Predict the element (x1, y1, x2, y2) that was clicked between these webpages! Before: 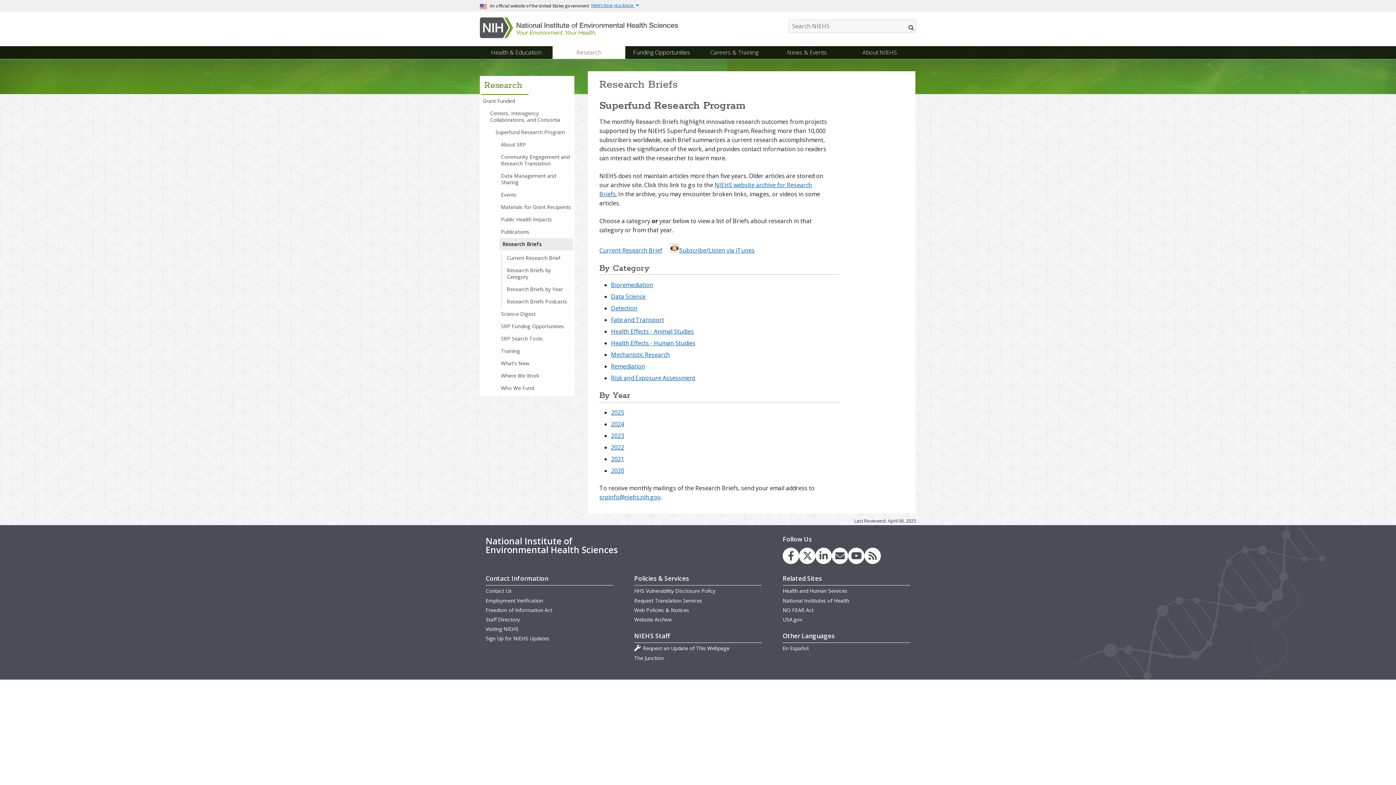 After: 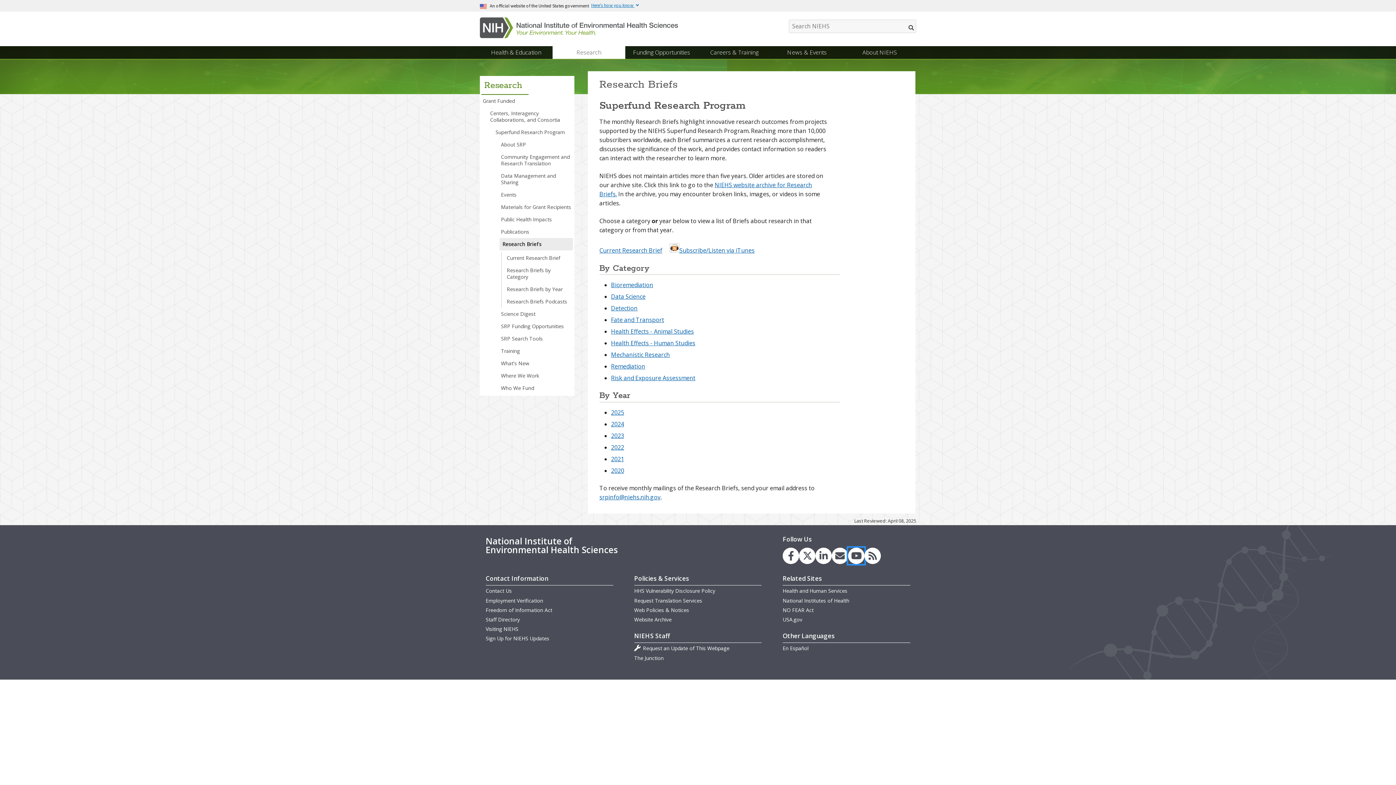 Action: label: link to the NIEHS YouTube channel bbox: (848, 547, 864, 564)